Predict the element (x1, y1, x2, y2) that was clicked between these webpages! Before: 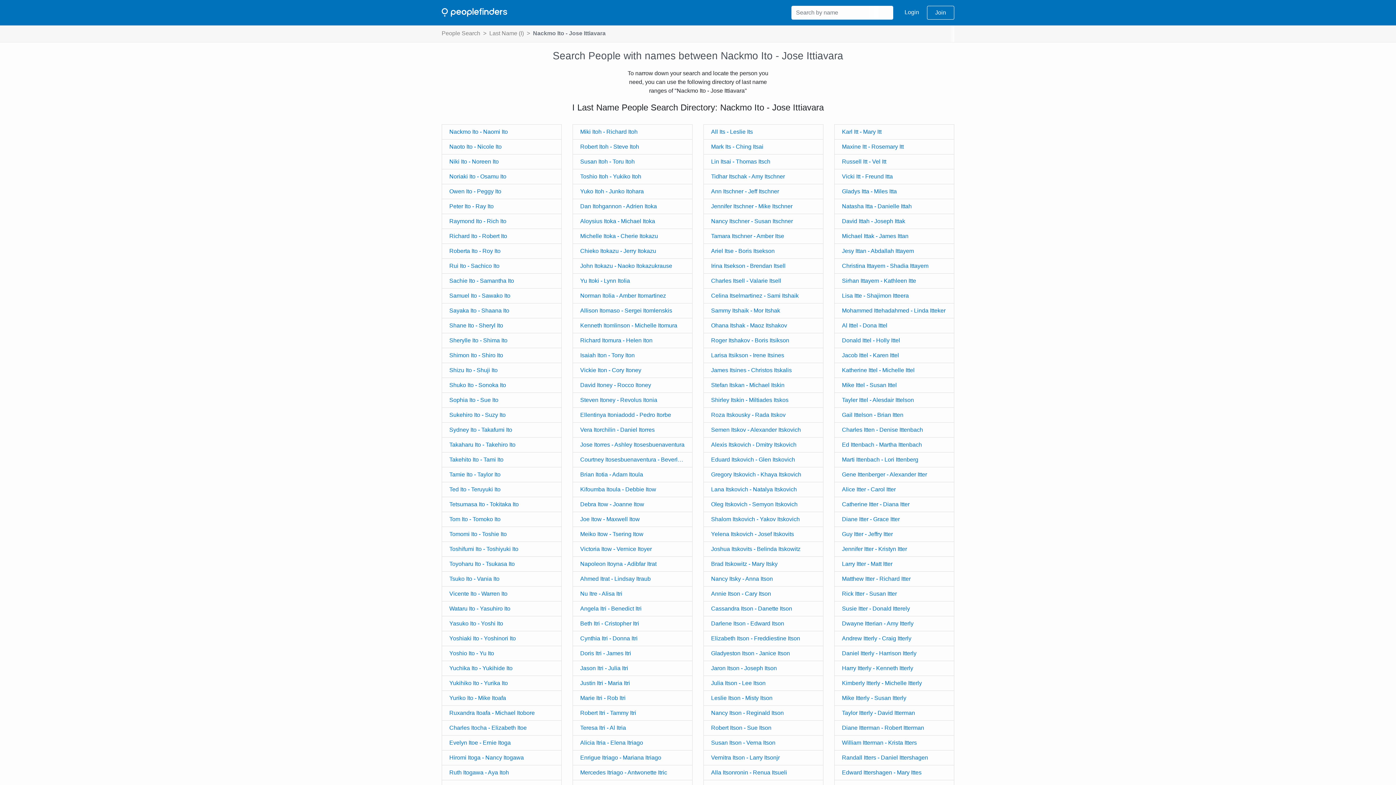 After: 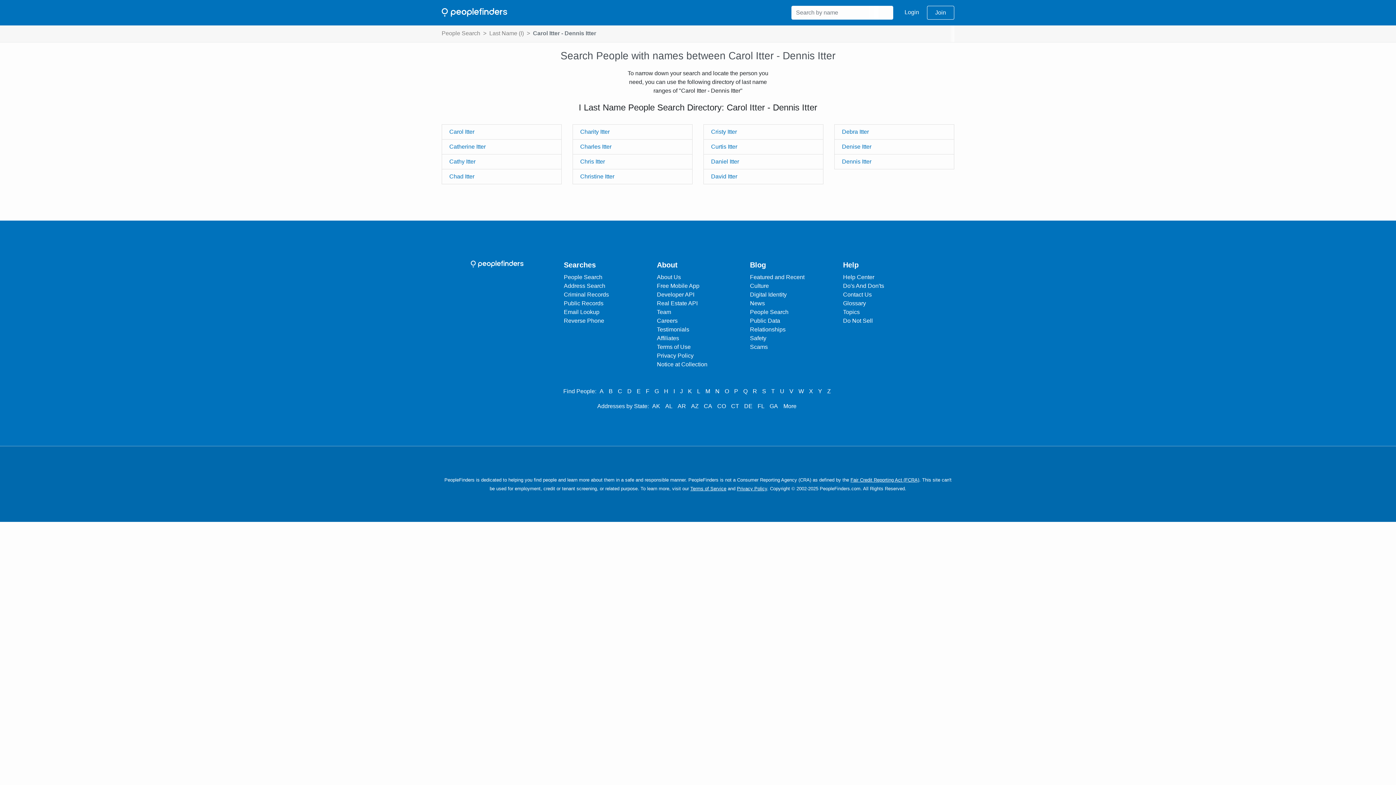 Action: label: Marti Ittenbach - Lori Ittenberg bbox: (834, 452, 954, 467)